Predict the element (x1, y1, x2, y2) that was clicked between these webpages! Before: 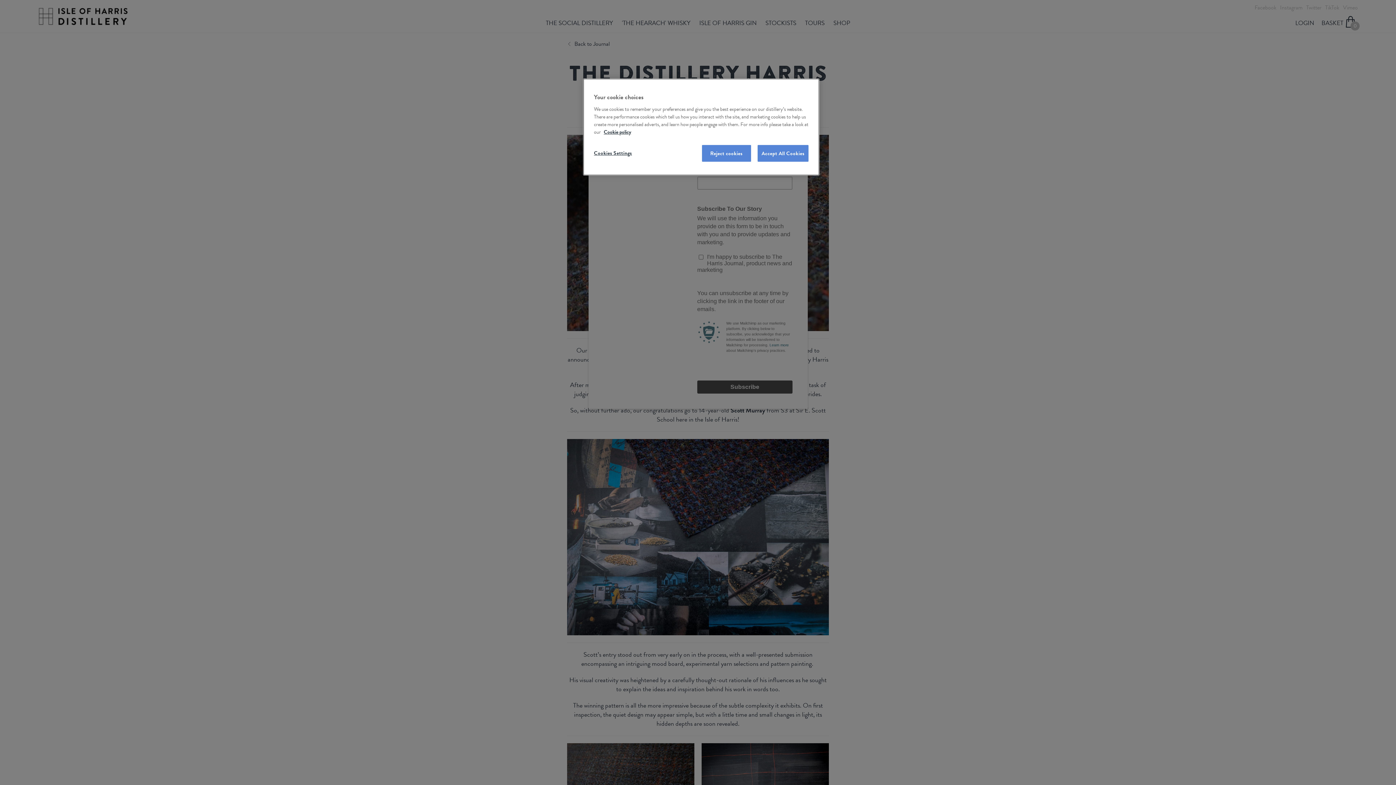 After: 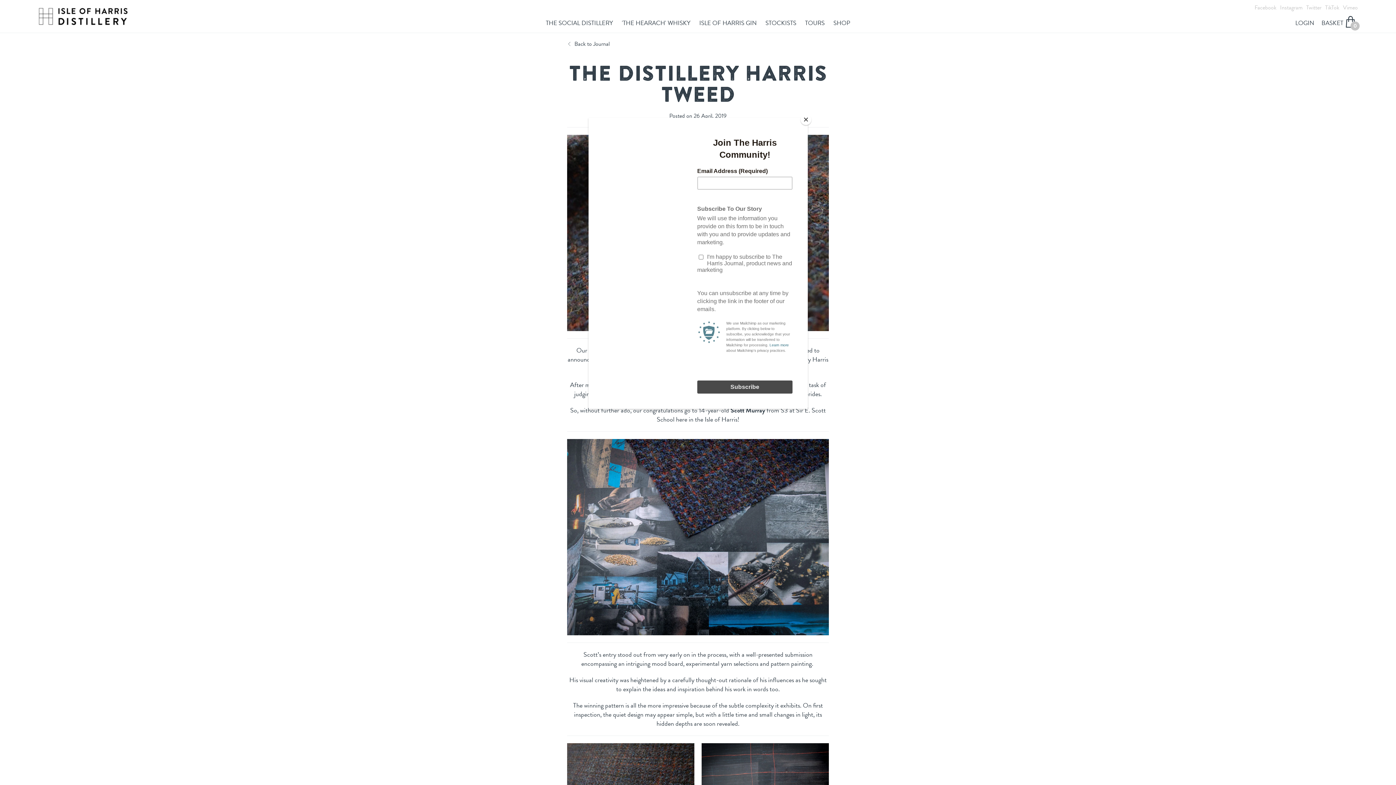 Action: bbox: (702, 145, 751, 161) label: Reject cookies